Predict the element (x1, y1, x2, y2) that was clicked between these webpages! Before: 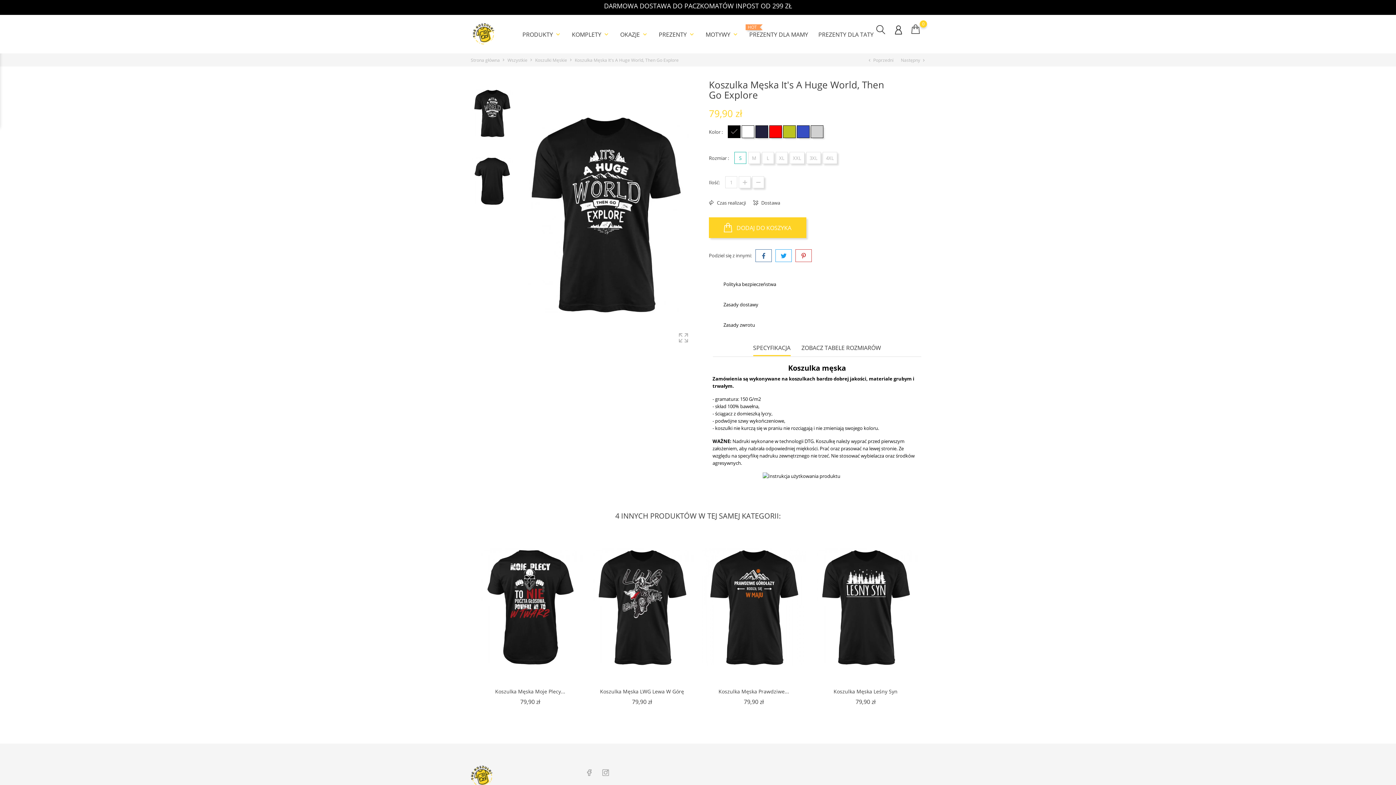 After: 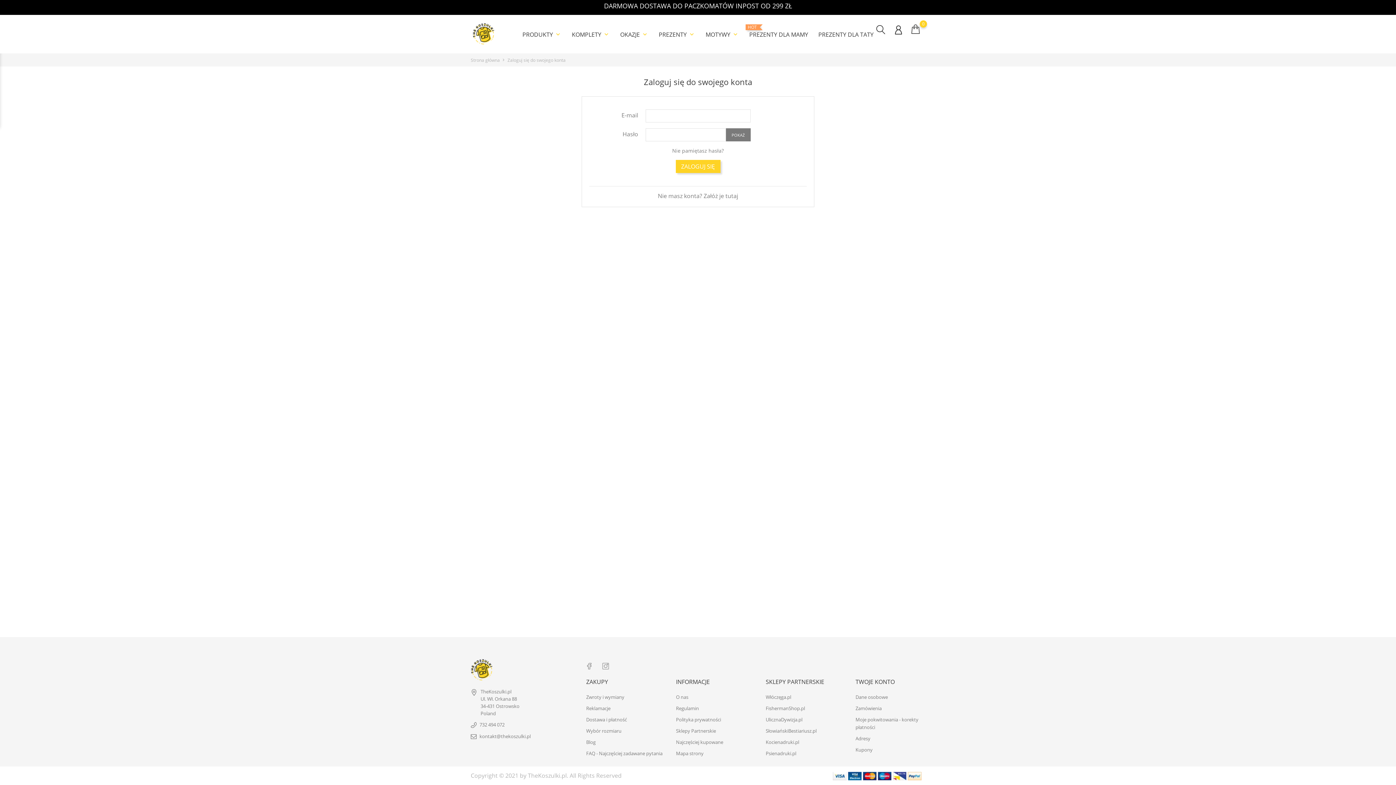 Action: bbox: (894, 23, 903, 36)